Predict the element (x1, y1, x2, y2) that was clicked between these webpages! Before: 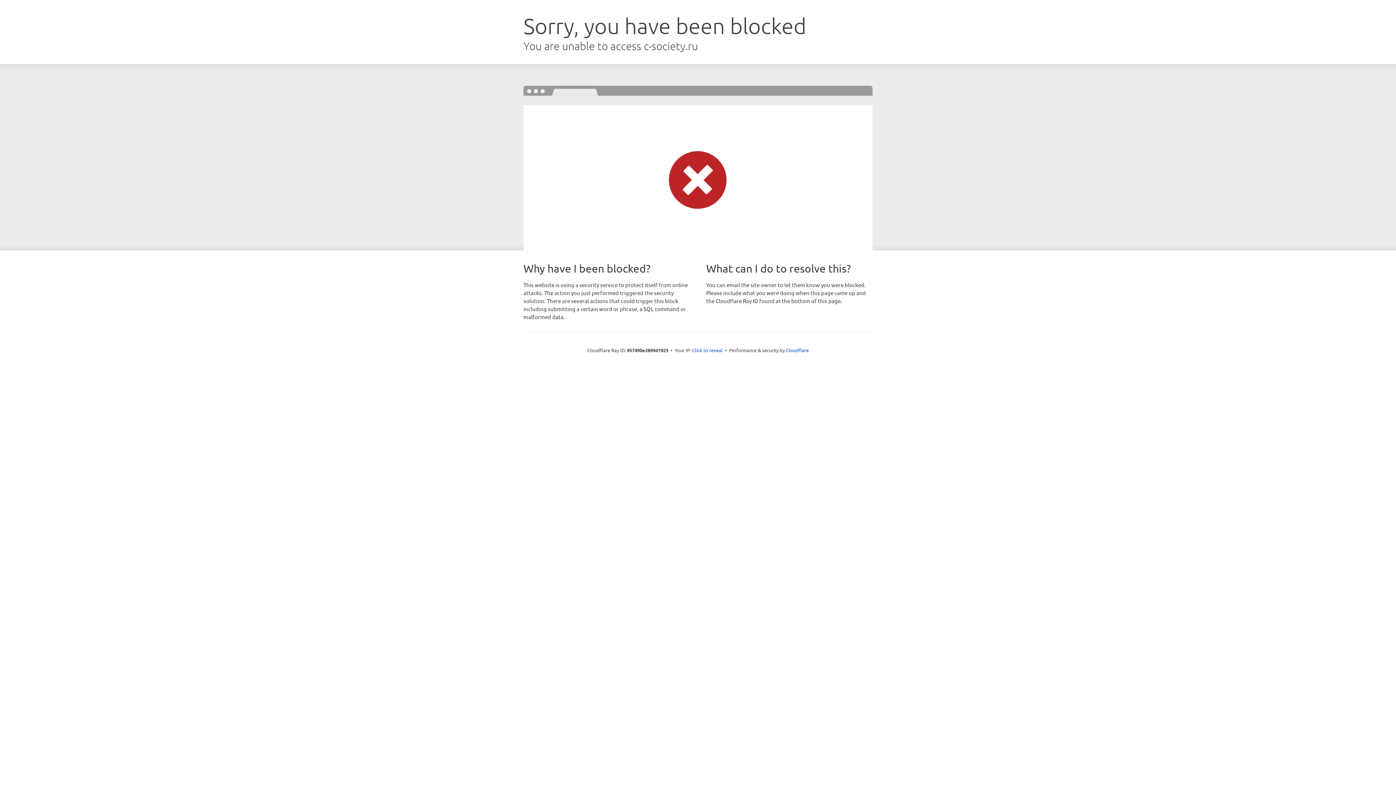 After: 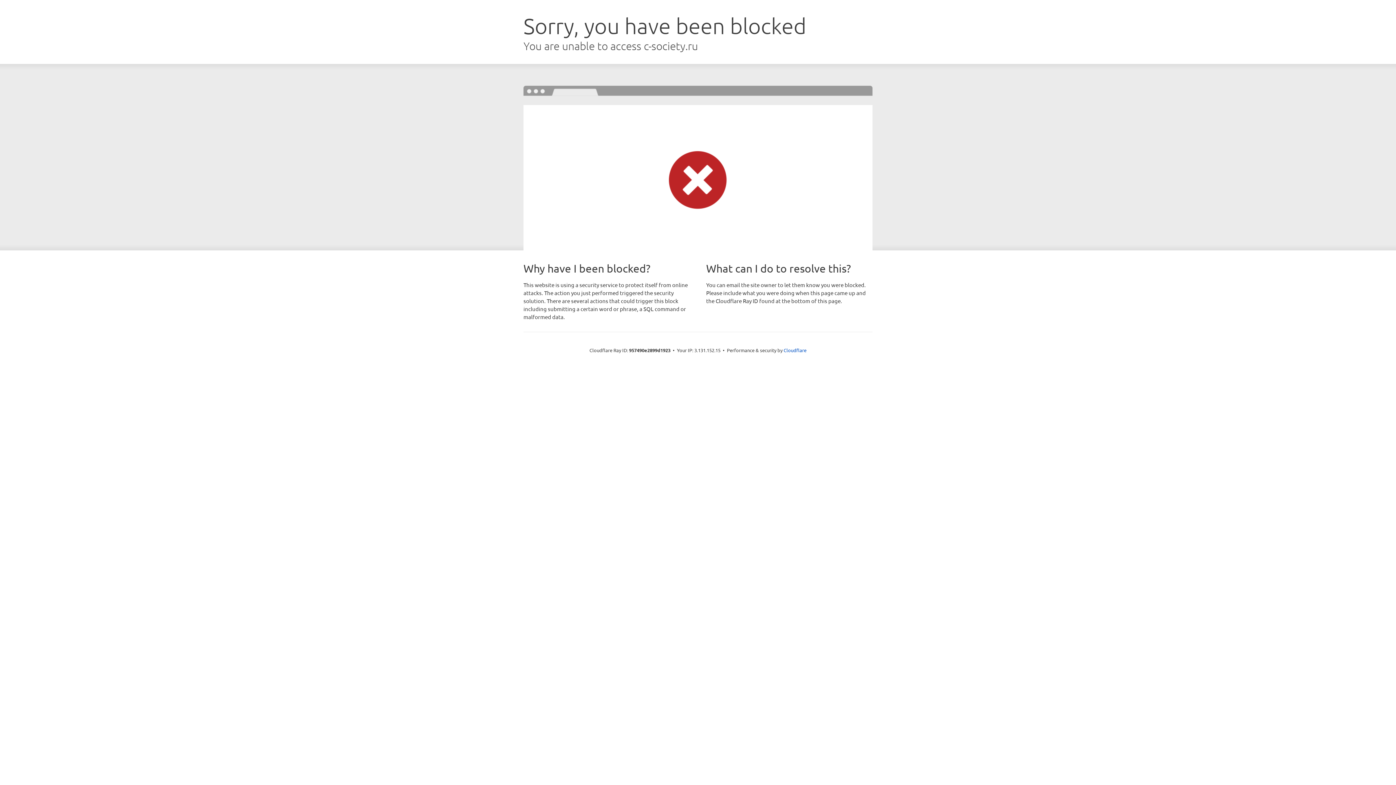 Action: bbox: (692, 346, 722, 353) label: Click to reveal